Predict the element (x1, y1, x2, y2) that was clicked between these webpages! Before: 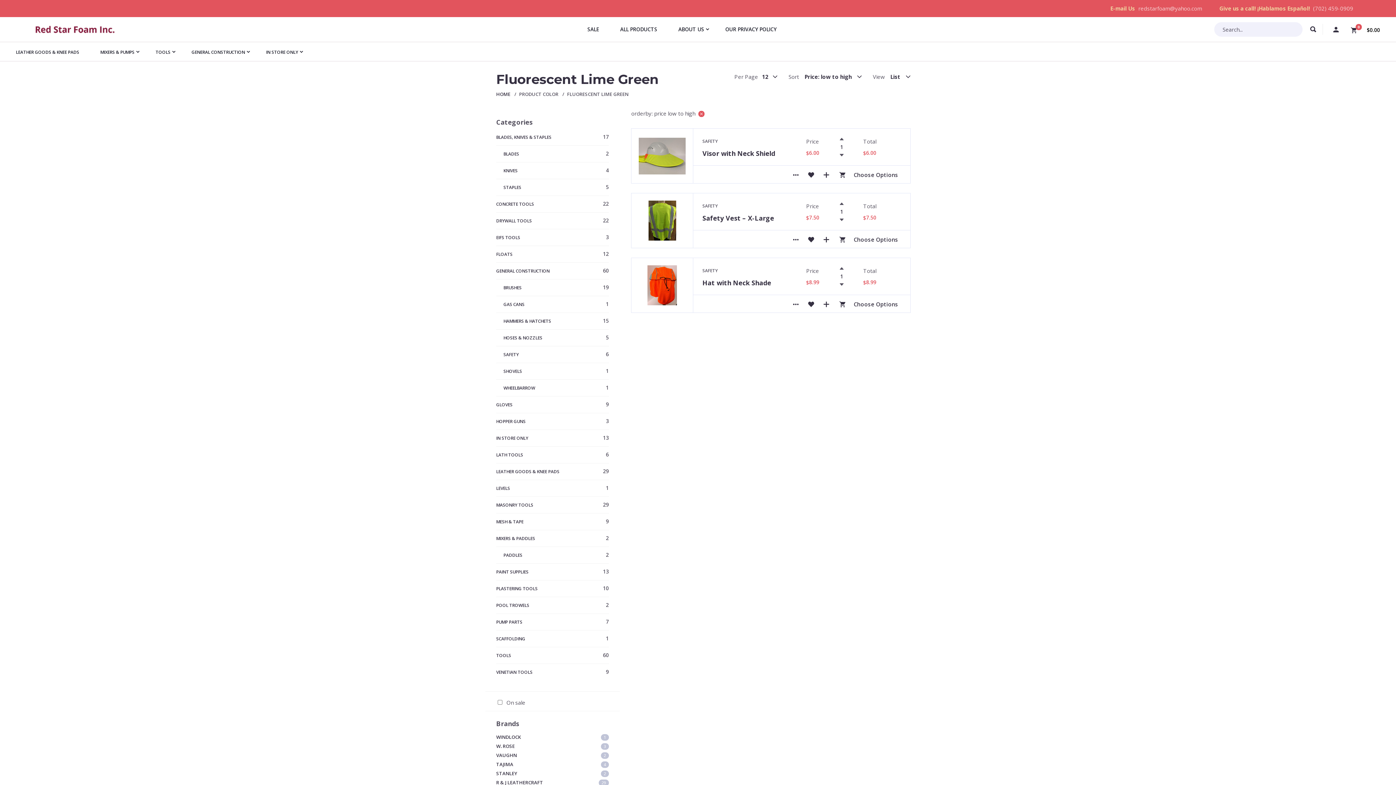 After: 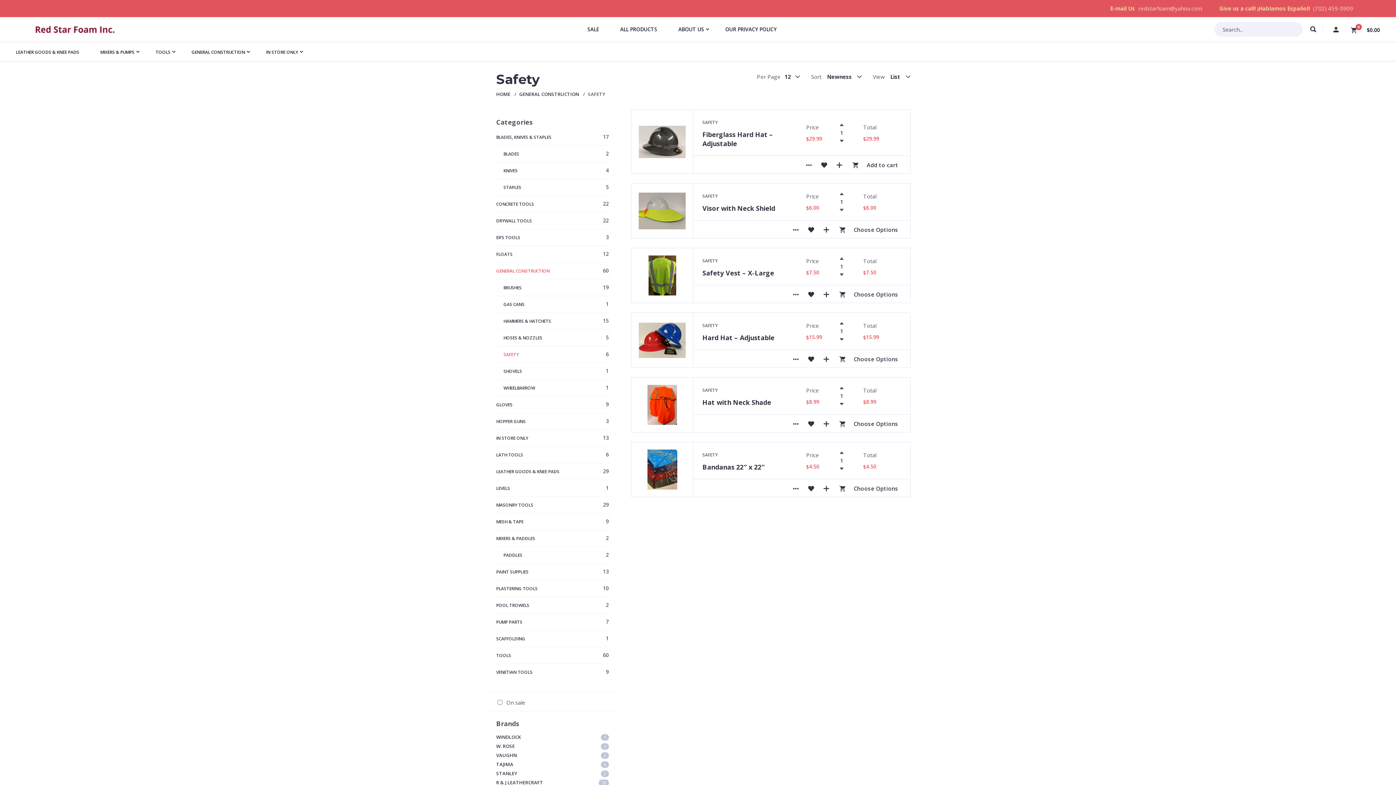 Action: bbox: (496, 346, 608, 363) label: SAFETY
6